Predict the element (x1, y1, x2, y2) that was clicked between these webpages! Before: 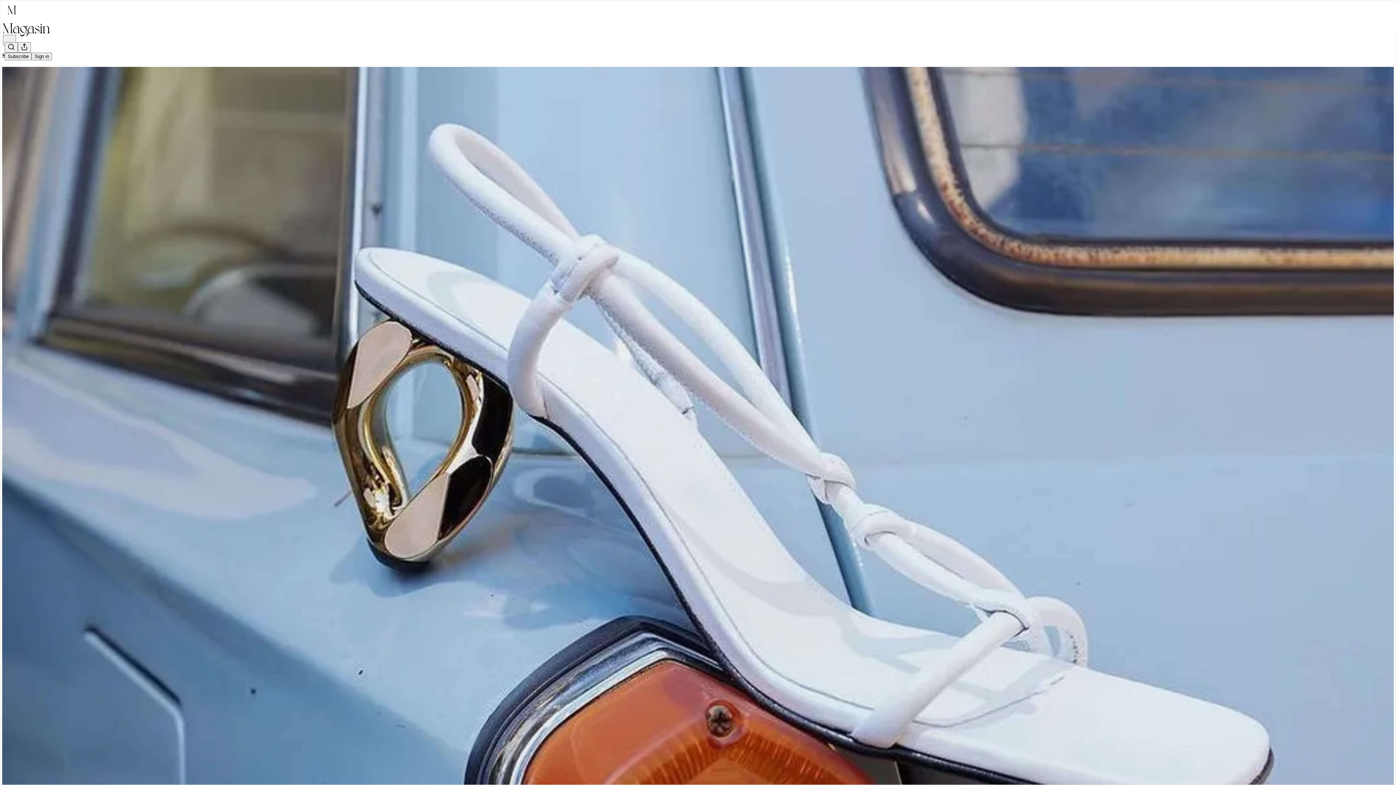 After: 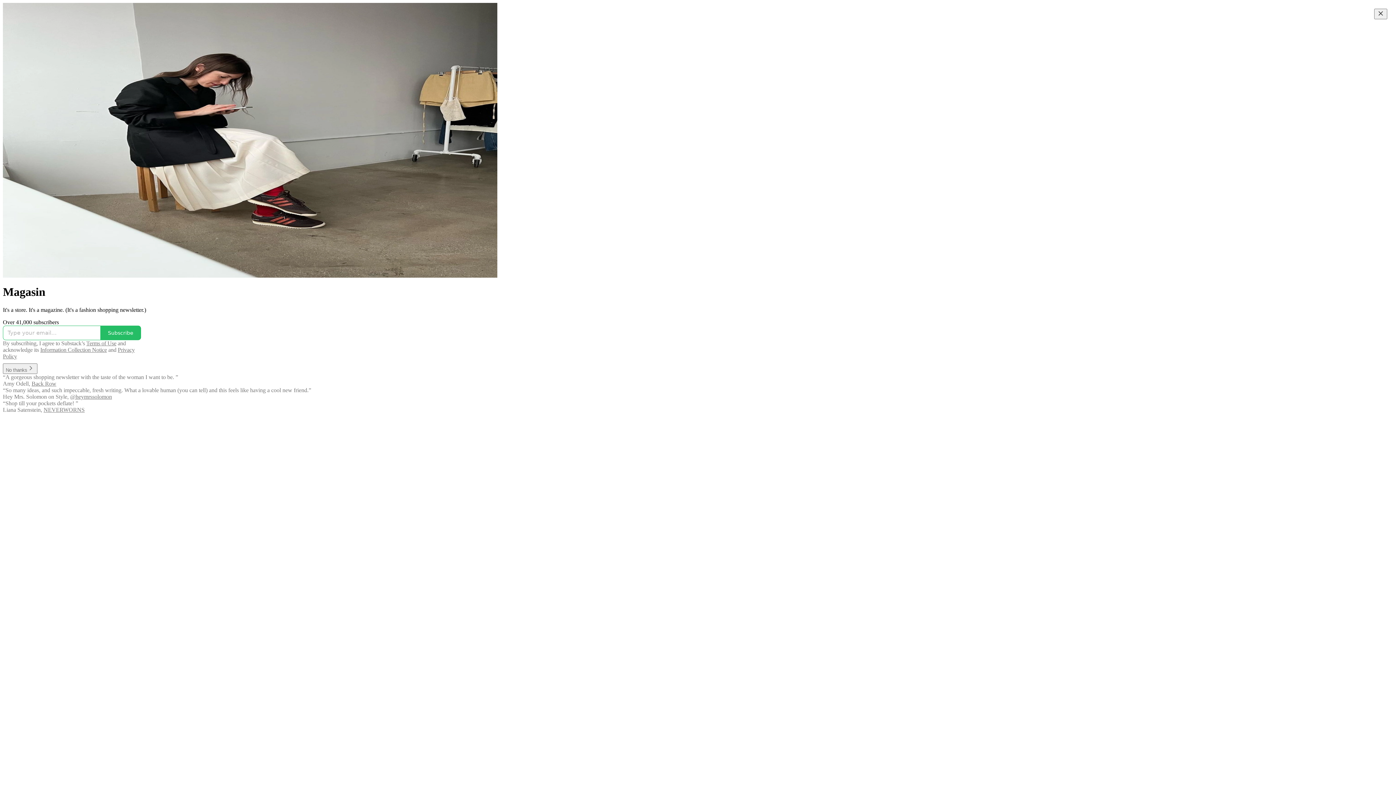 Action: bbox: (4, 2, 1399, 17)